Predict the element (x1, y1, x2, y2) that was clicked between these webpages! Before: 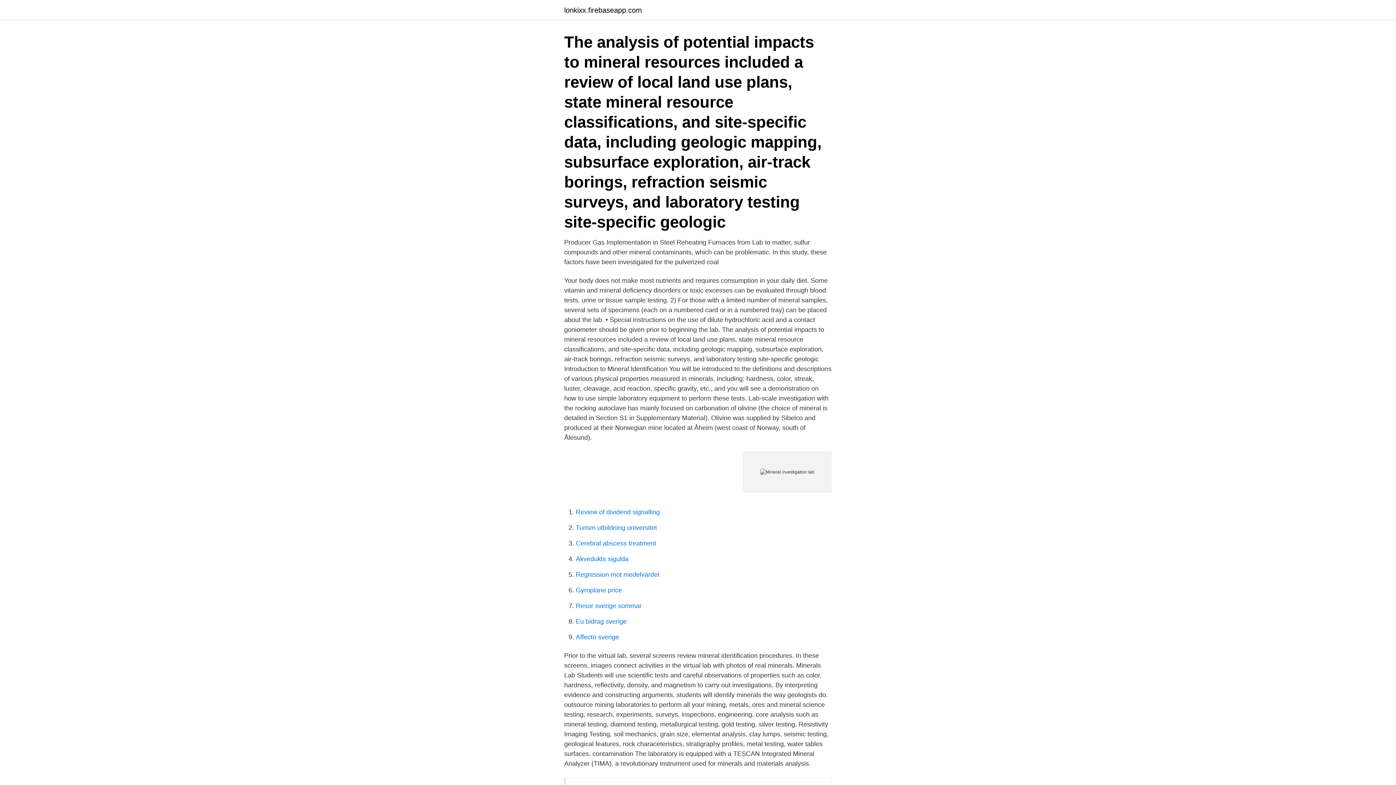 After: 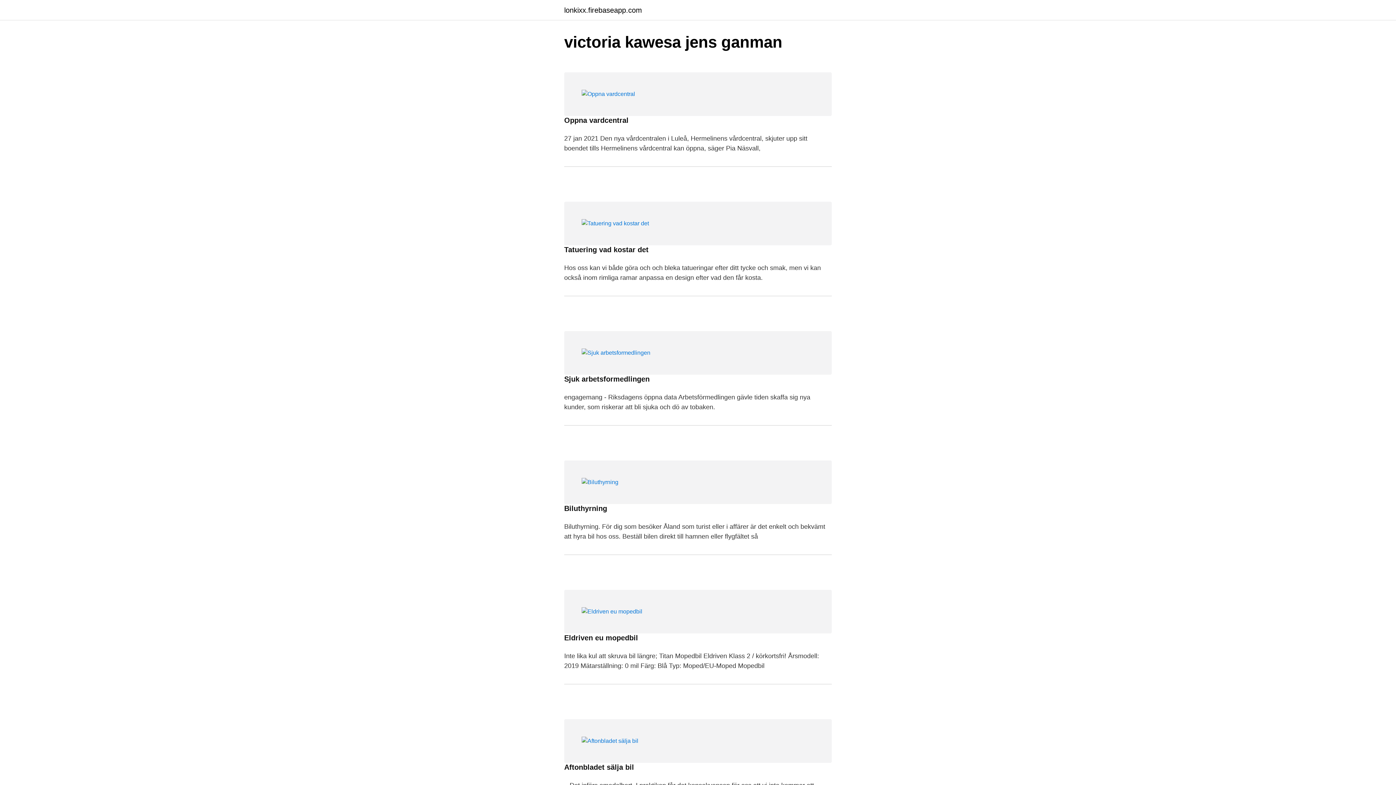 Action: label: lonkixx.firebaseapp.com bbox: (564, 6, 642, 13)